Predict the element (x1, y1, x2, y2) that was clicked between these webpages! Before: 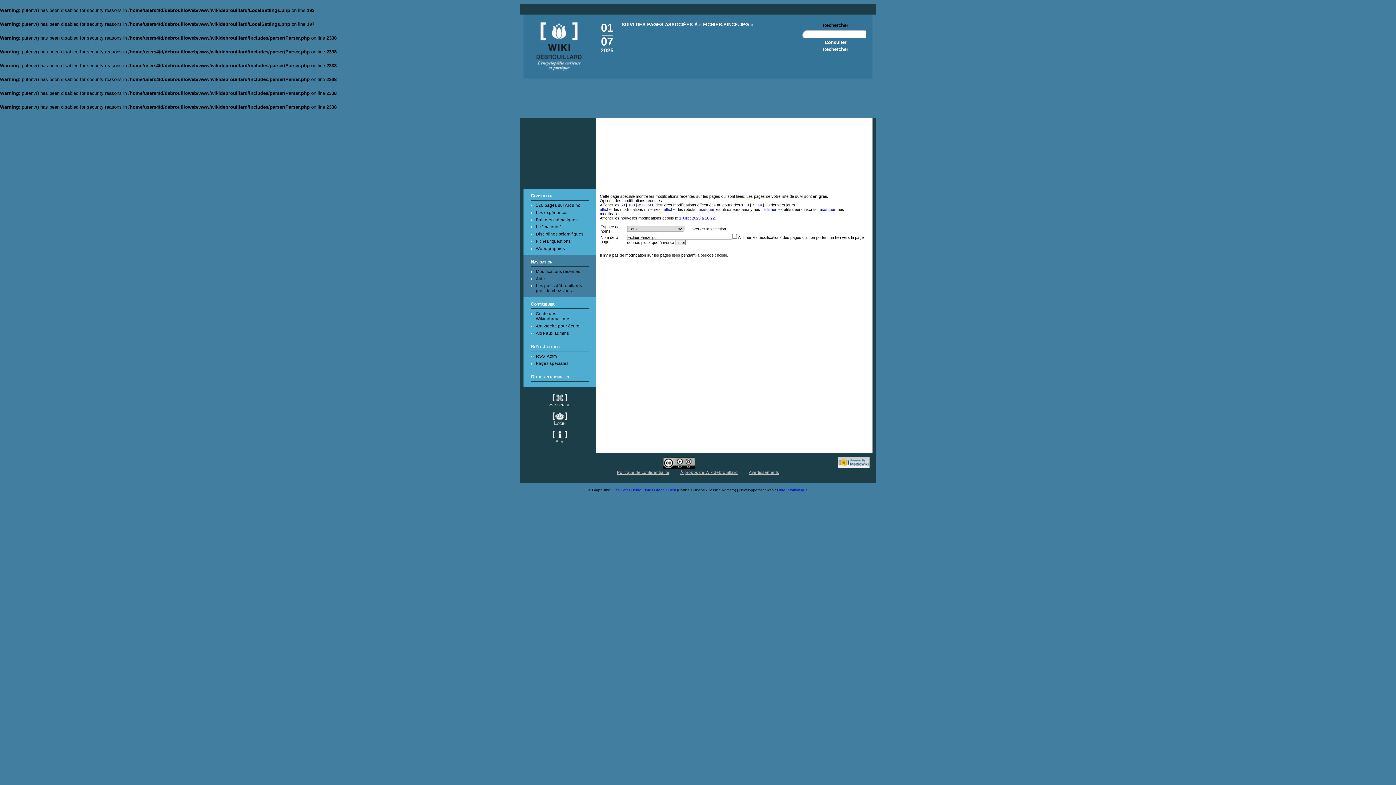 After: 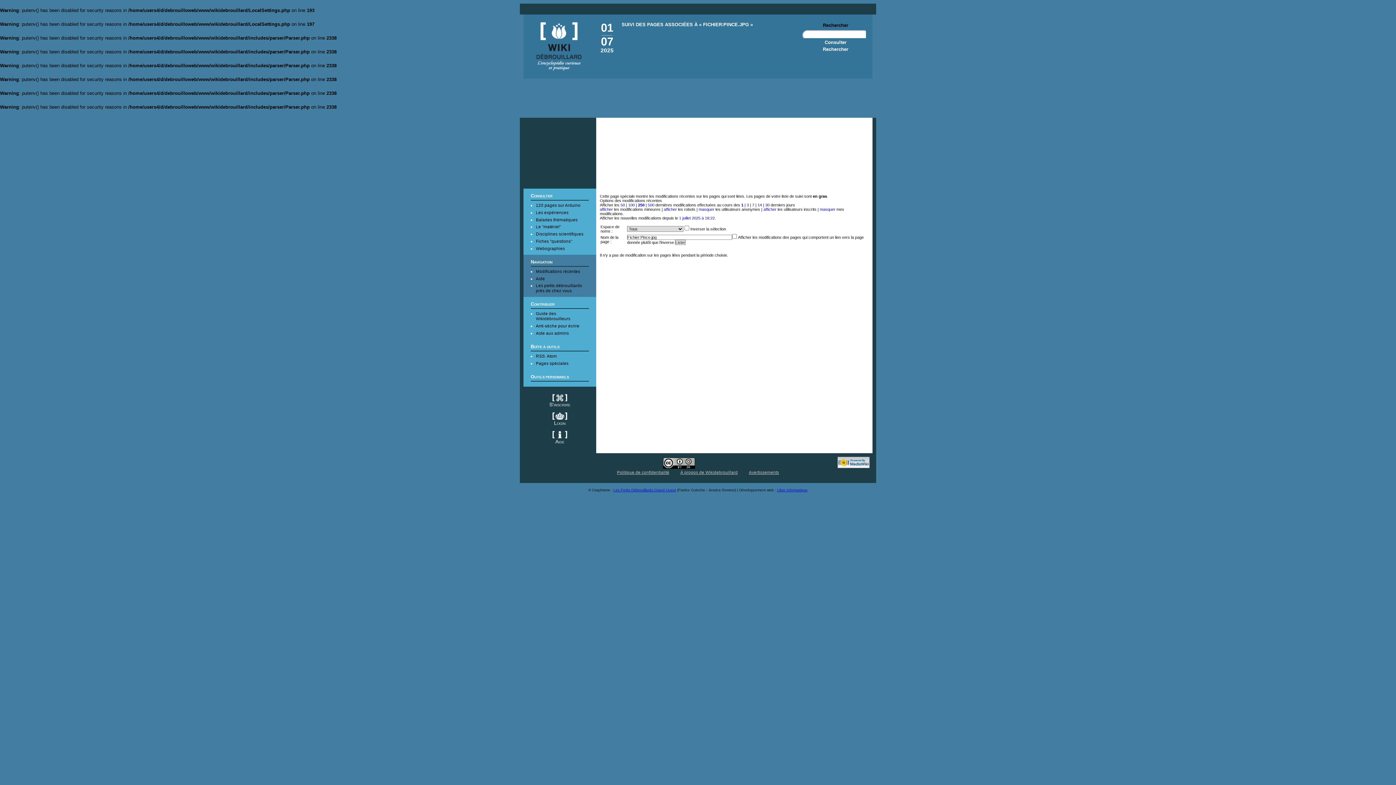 Action: bbox: (741, 202, 743, 207) label: 1